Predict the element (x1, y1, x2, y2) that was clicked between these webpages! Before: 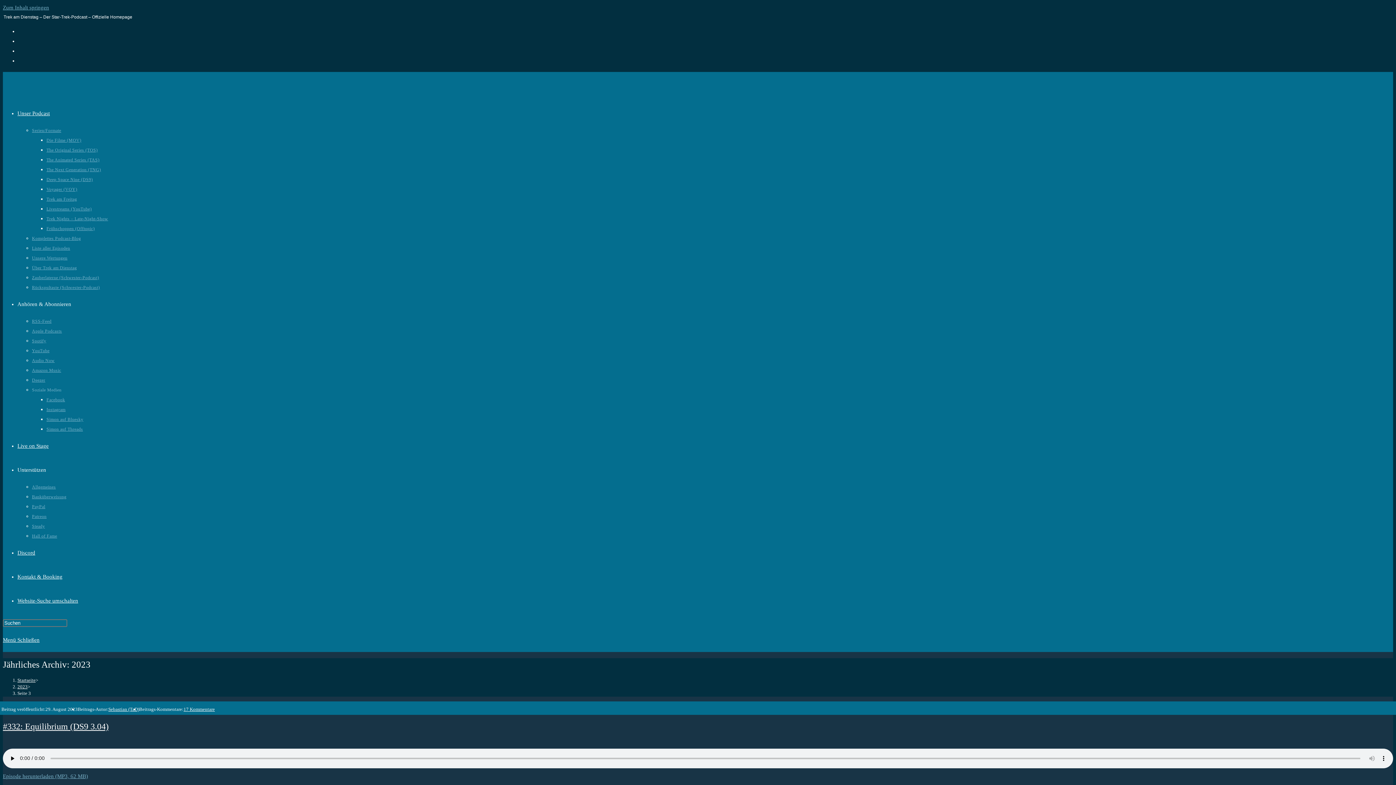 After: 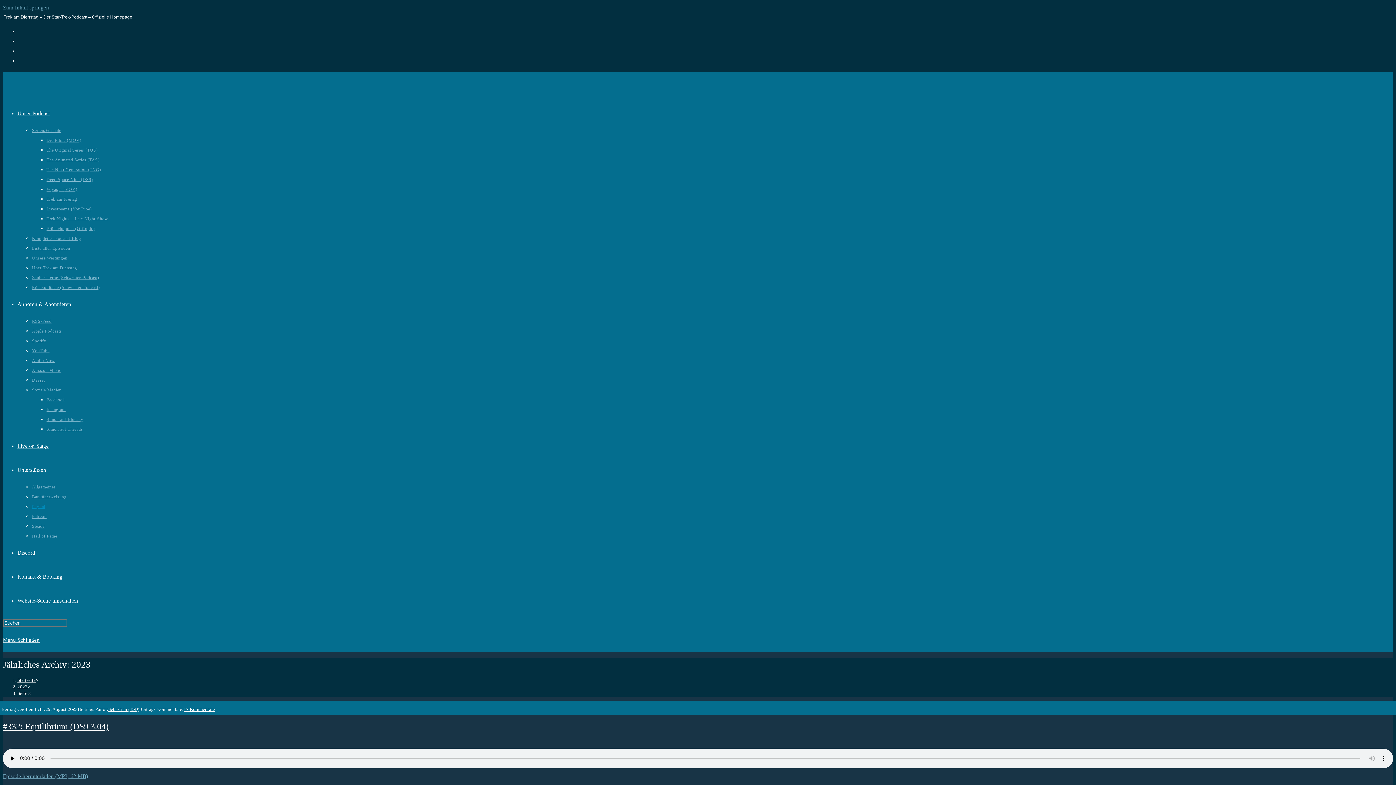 Action: bbox: (32, 504, 45, 509) label: PayPal